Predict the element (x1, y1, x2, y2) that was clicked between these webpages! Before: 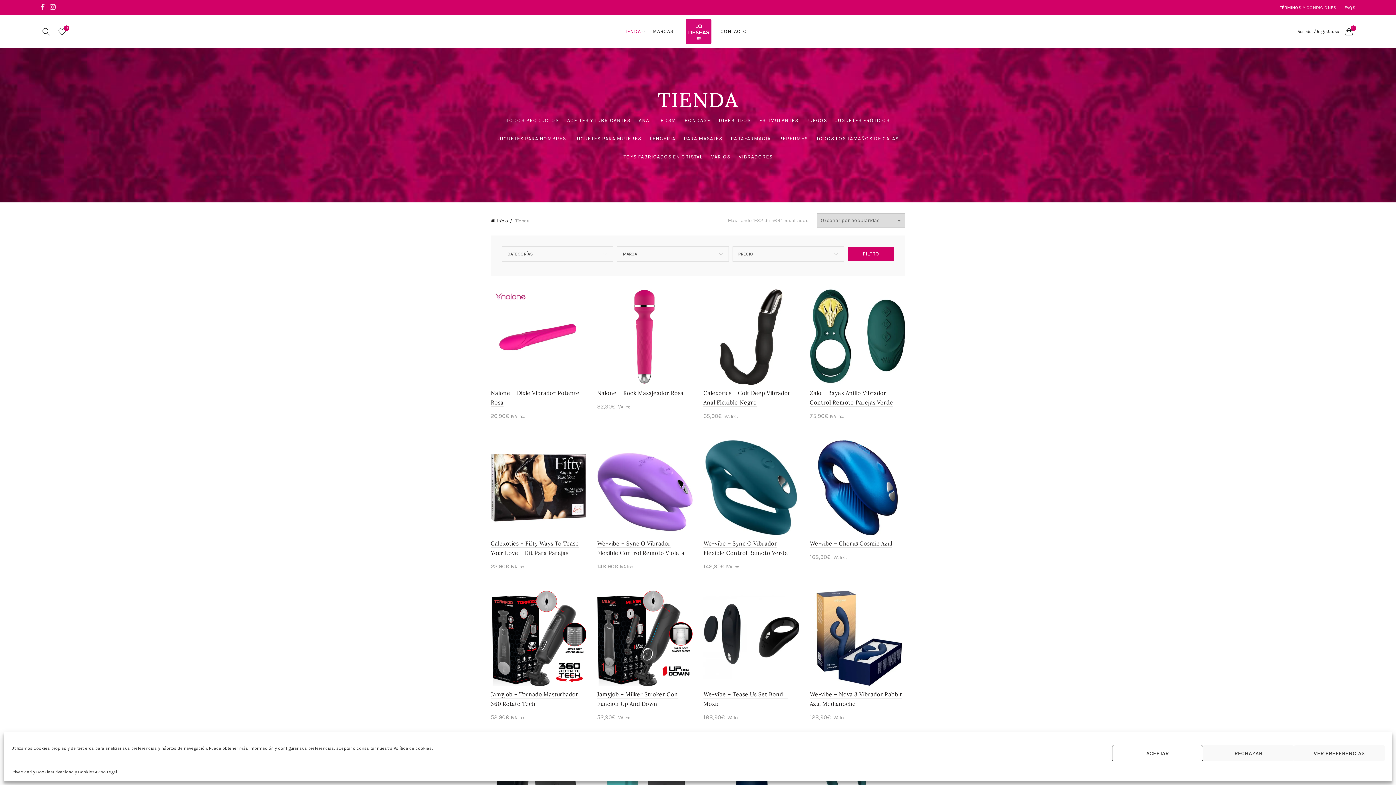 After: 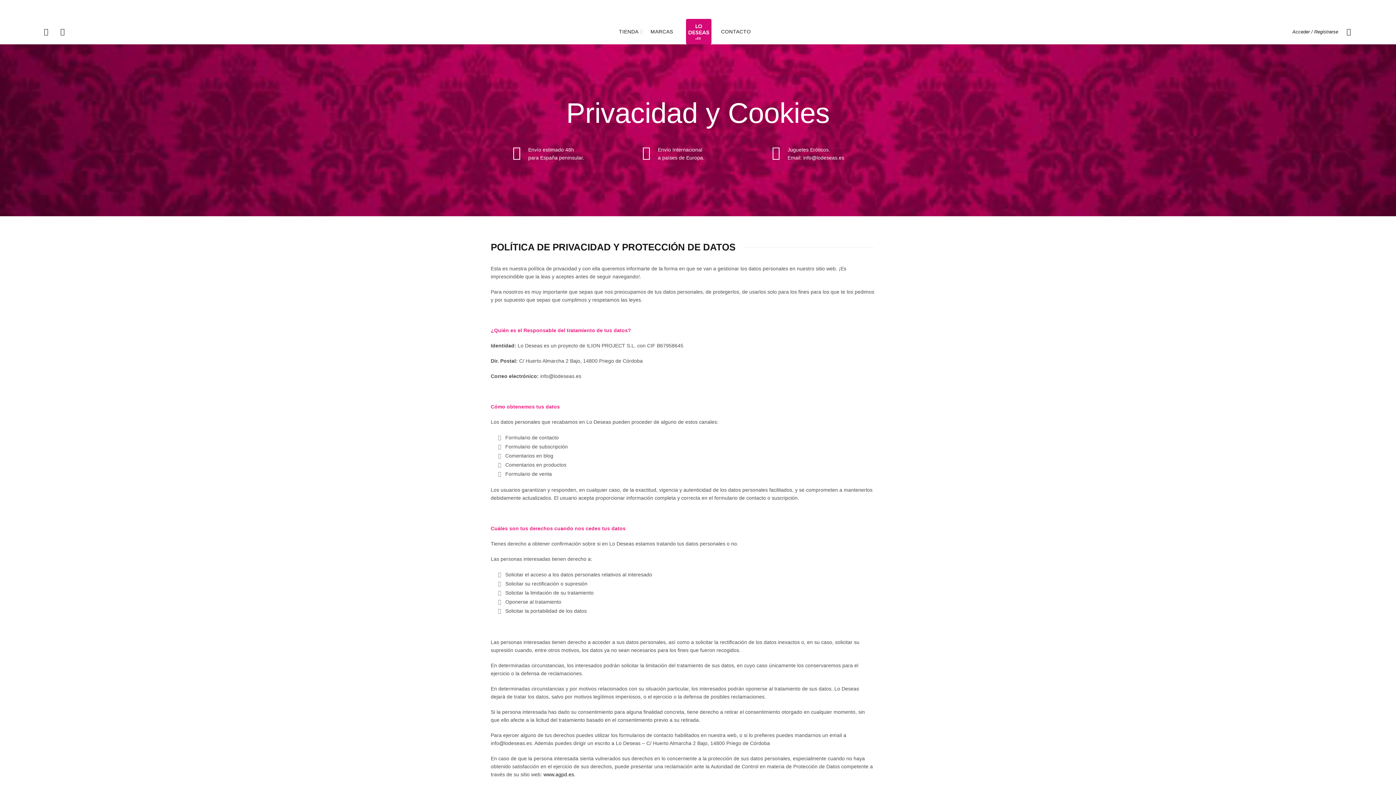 Action: label: Privacidad y Cookies bbox: (53, 769, 94, 776)